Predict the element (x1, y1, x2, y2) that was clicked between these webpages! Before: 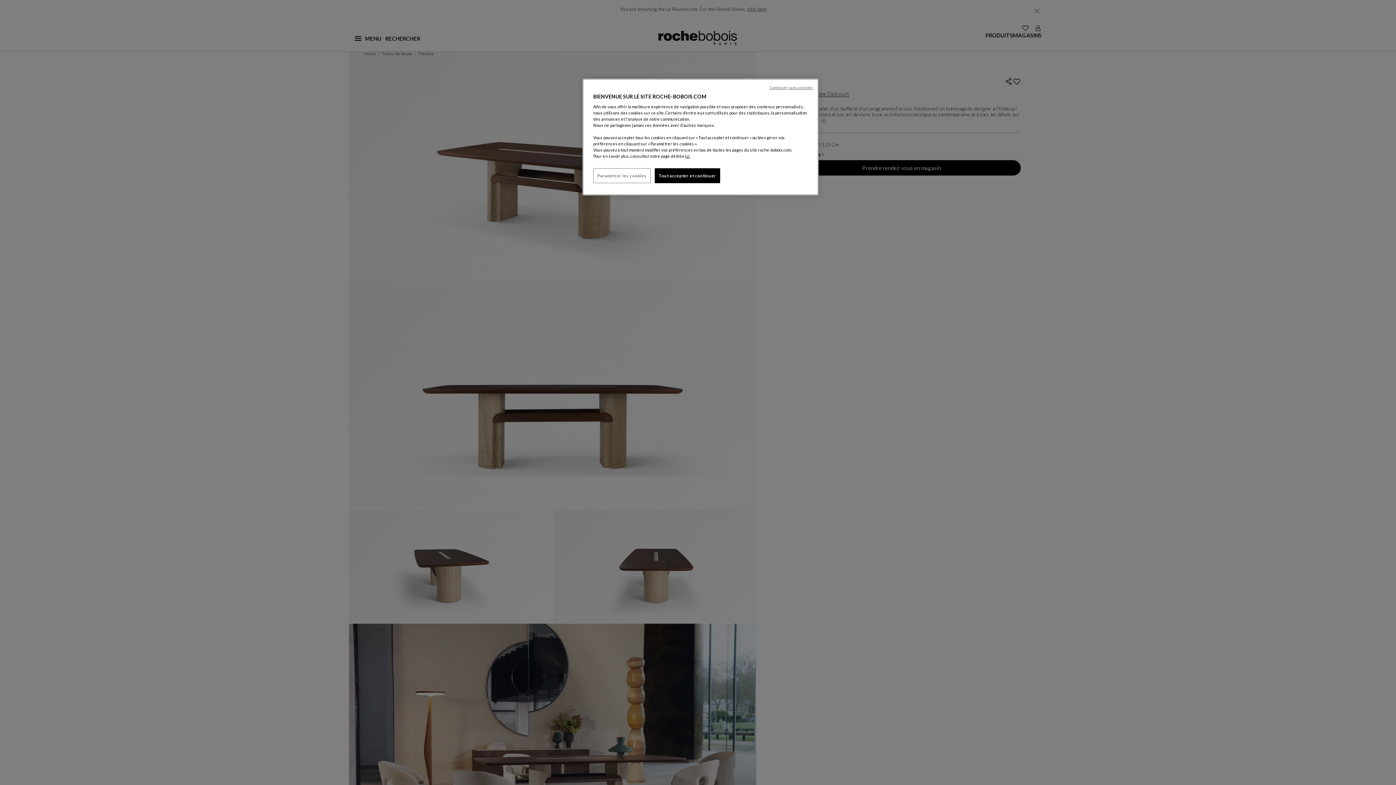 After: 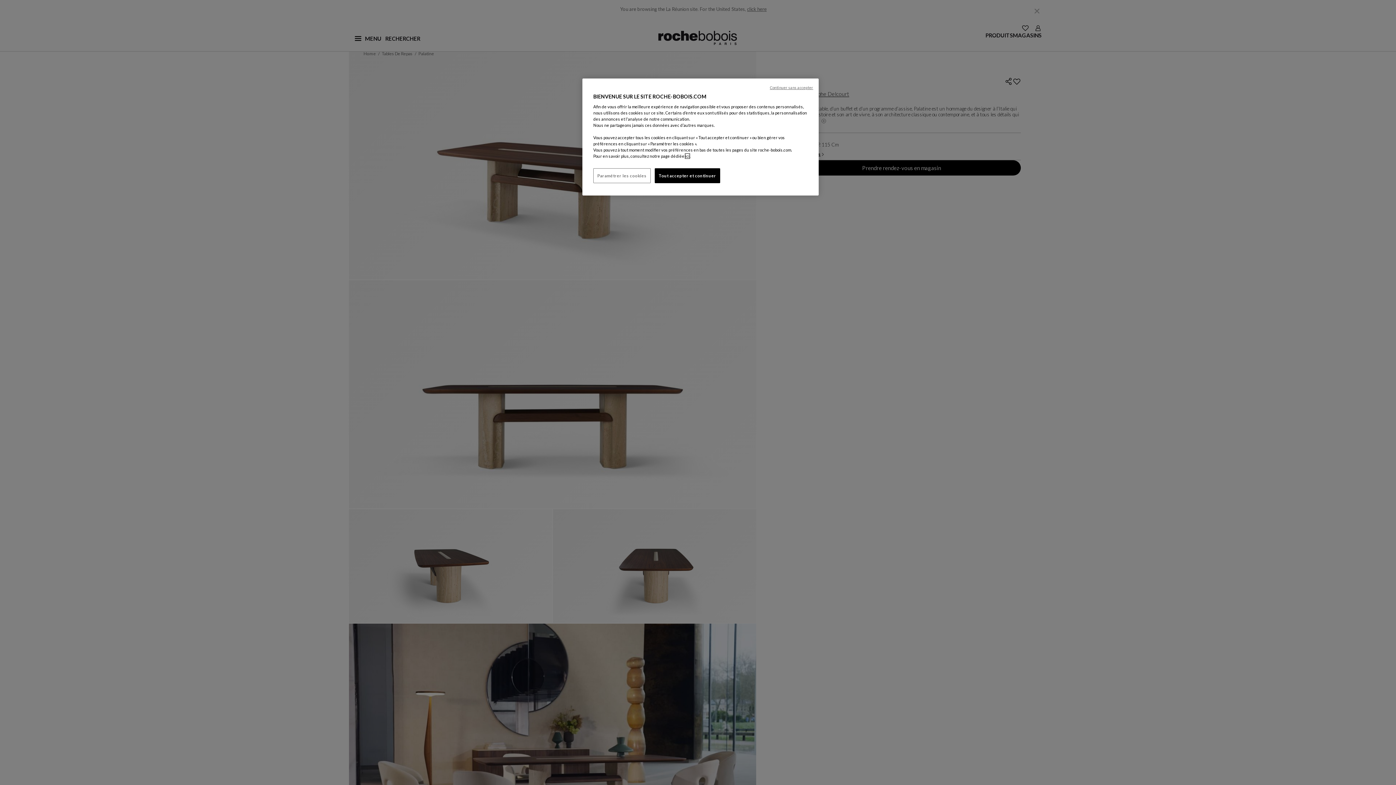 Action: label: ici bbox: (685, 153, 689, 158)